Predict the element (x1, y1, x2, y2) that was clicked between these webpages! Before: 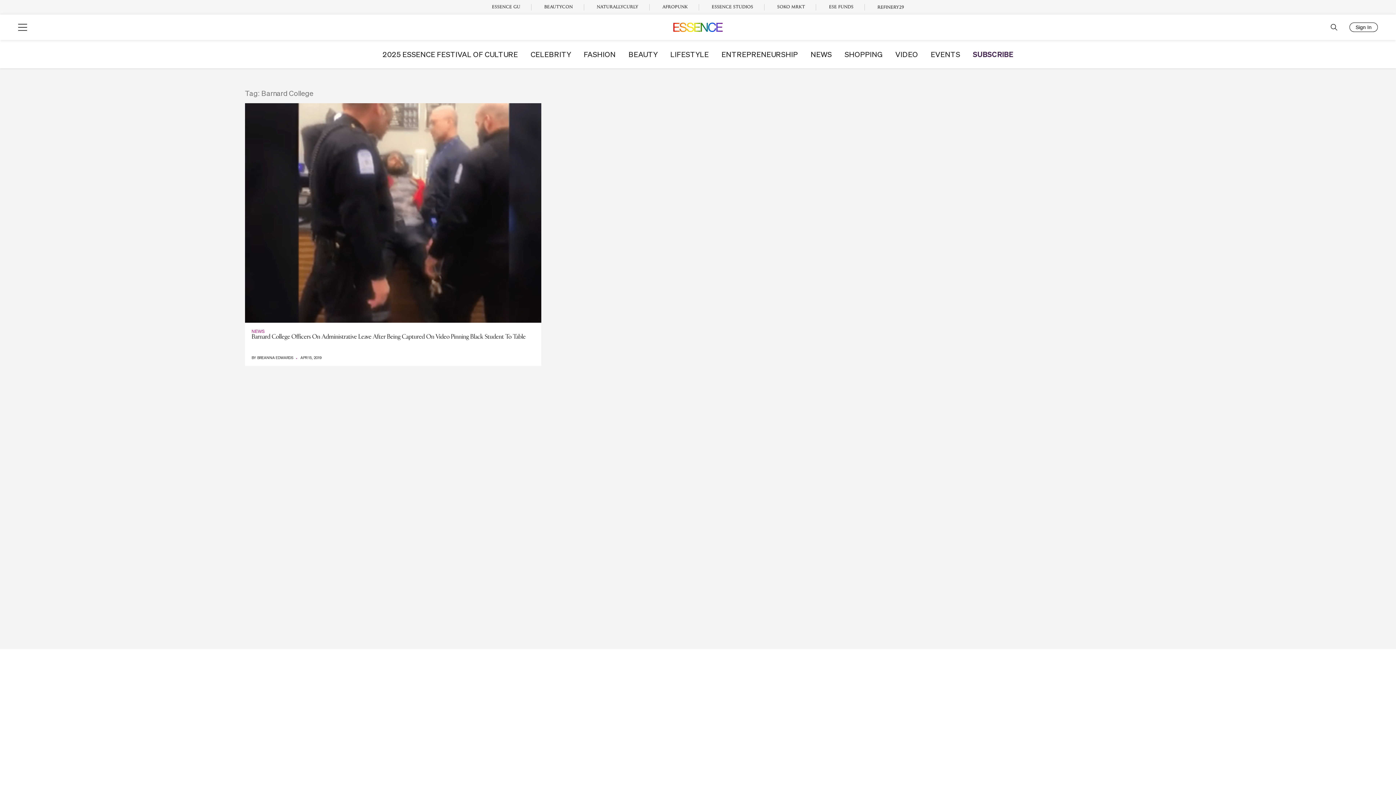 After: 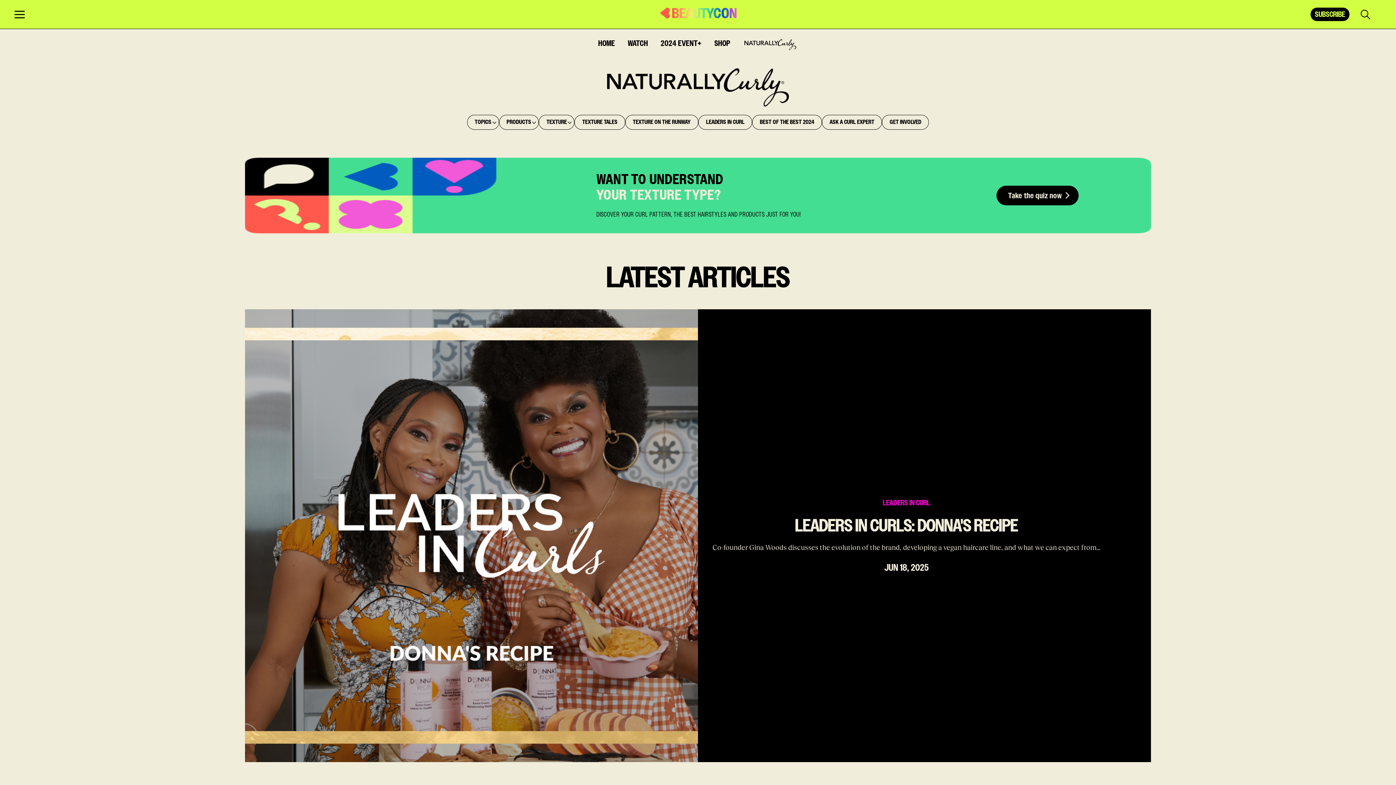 Action: bbox: (596, 5, 638, 9) label: NATURALLYCURLY